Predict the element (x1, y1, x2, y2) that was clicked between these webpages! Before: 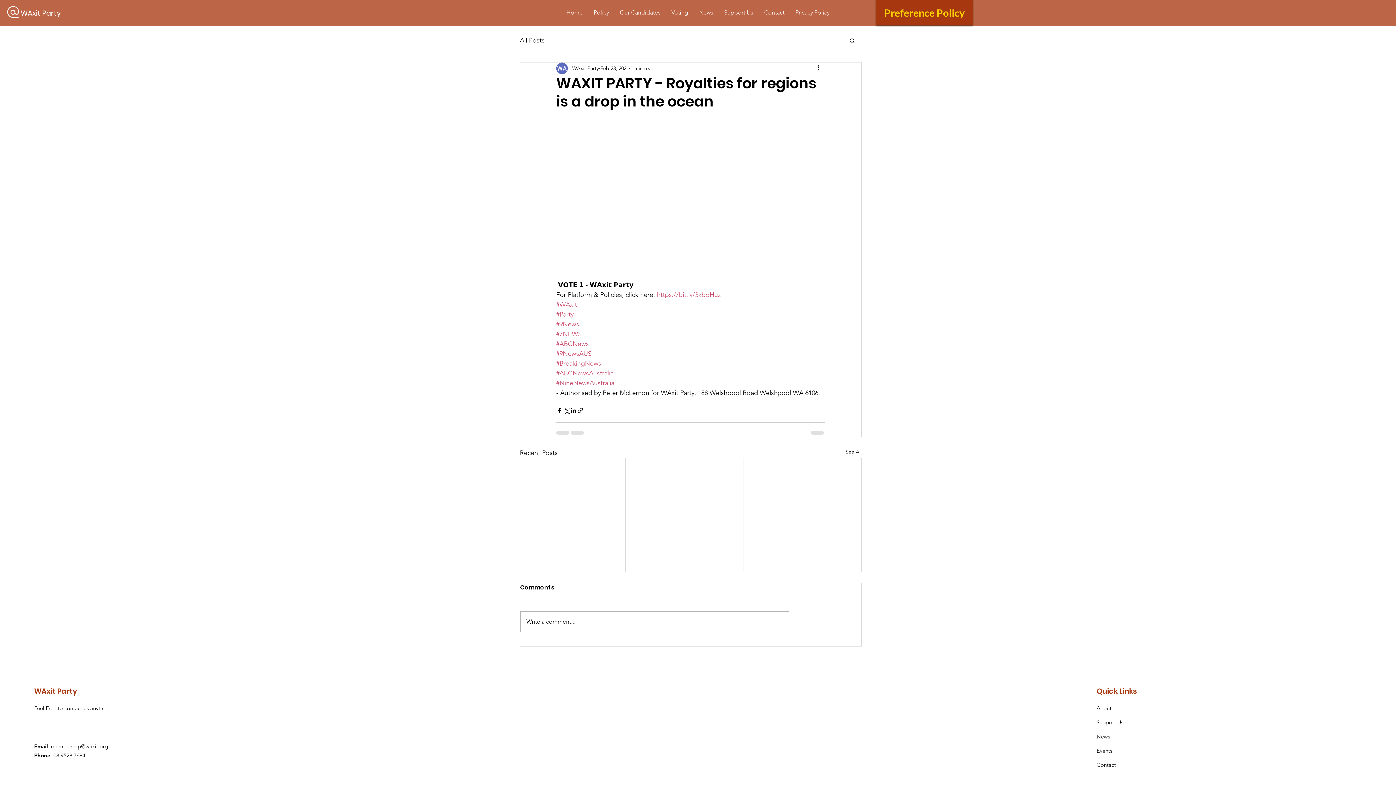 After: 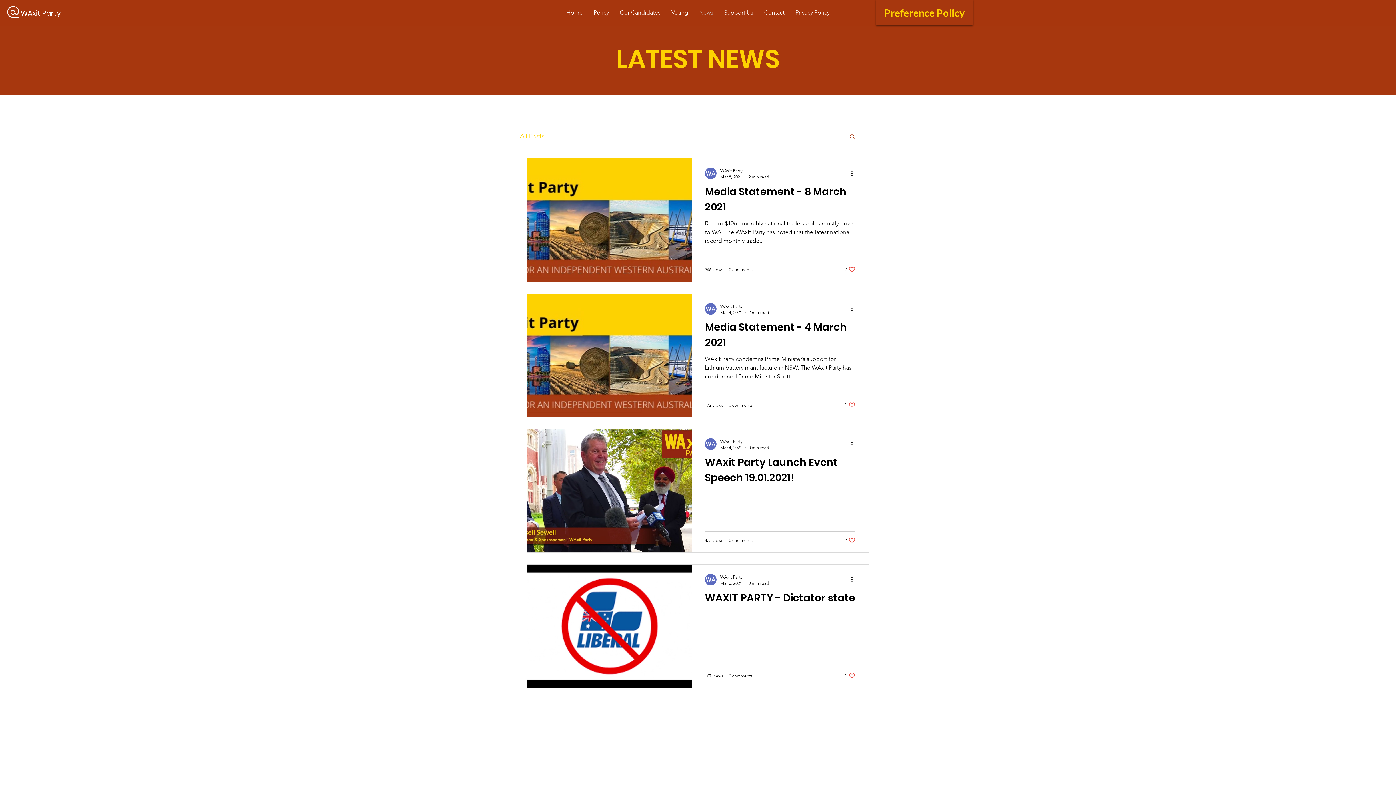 Action: label: News bbox: (1096, 733, 1110, 740)